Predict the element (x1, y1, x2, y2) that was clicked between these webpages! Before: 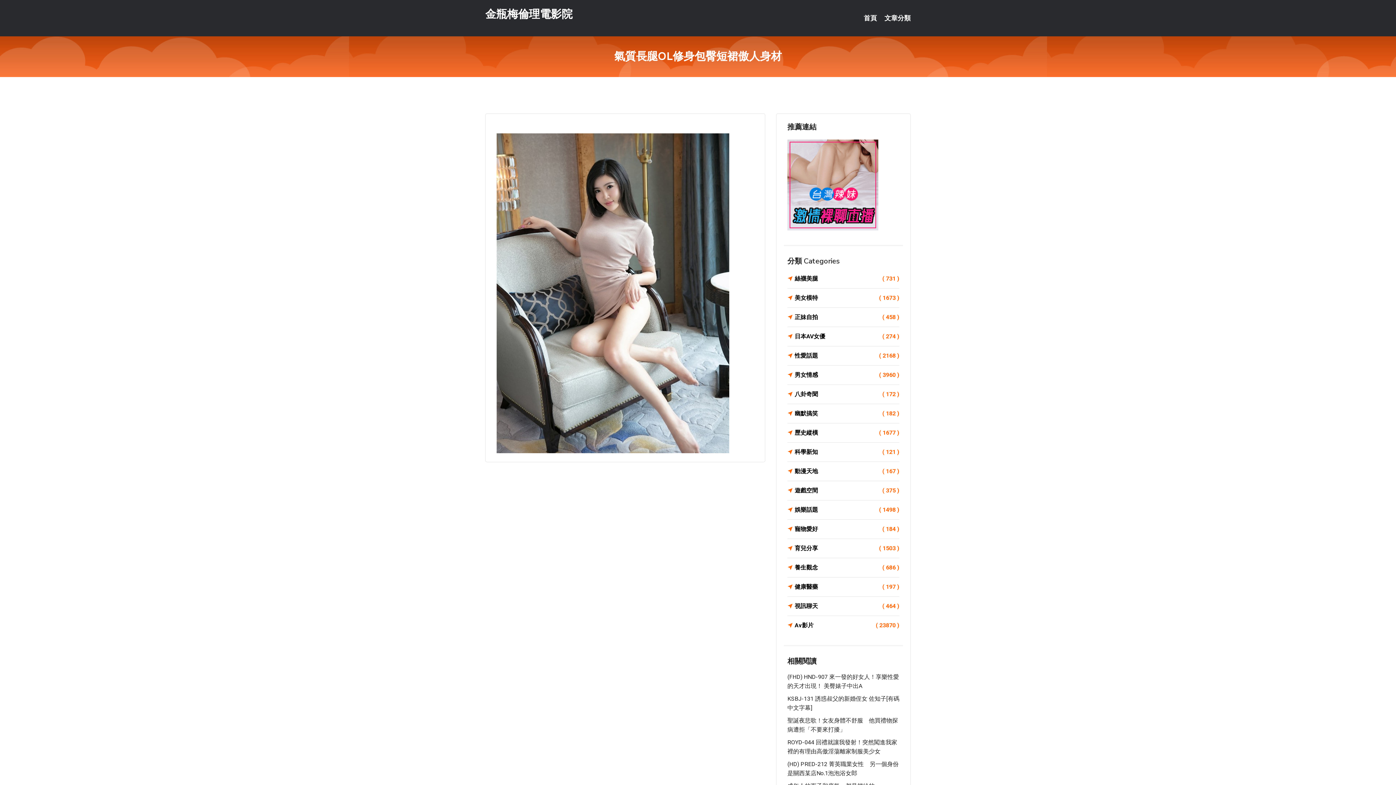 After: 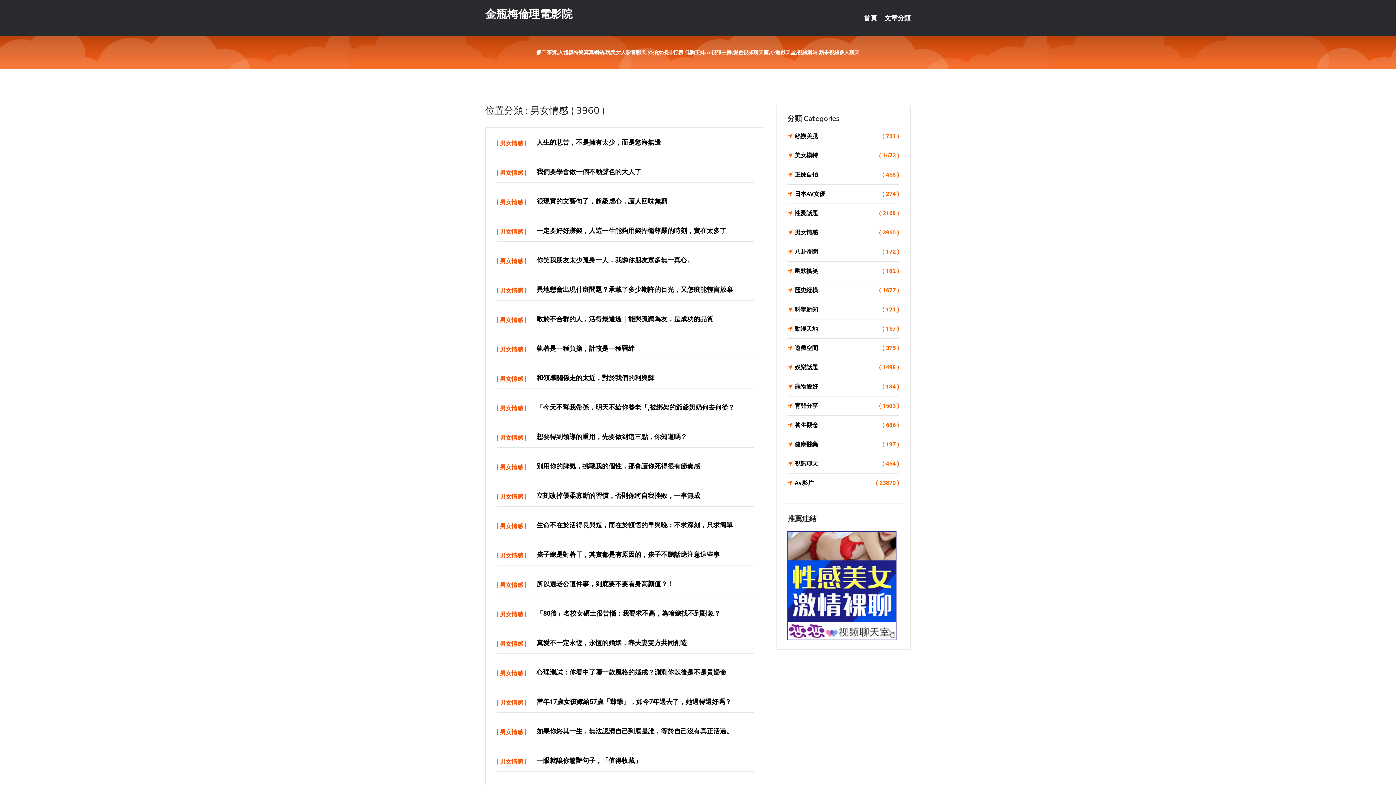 Action: label: 男女情感
( 3960 ) bbox: (787, 370, 899, 380)